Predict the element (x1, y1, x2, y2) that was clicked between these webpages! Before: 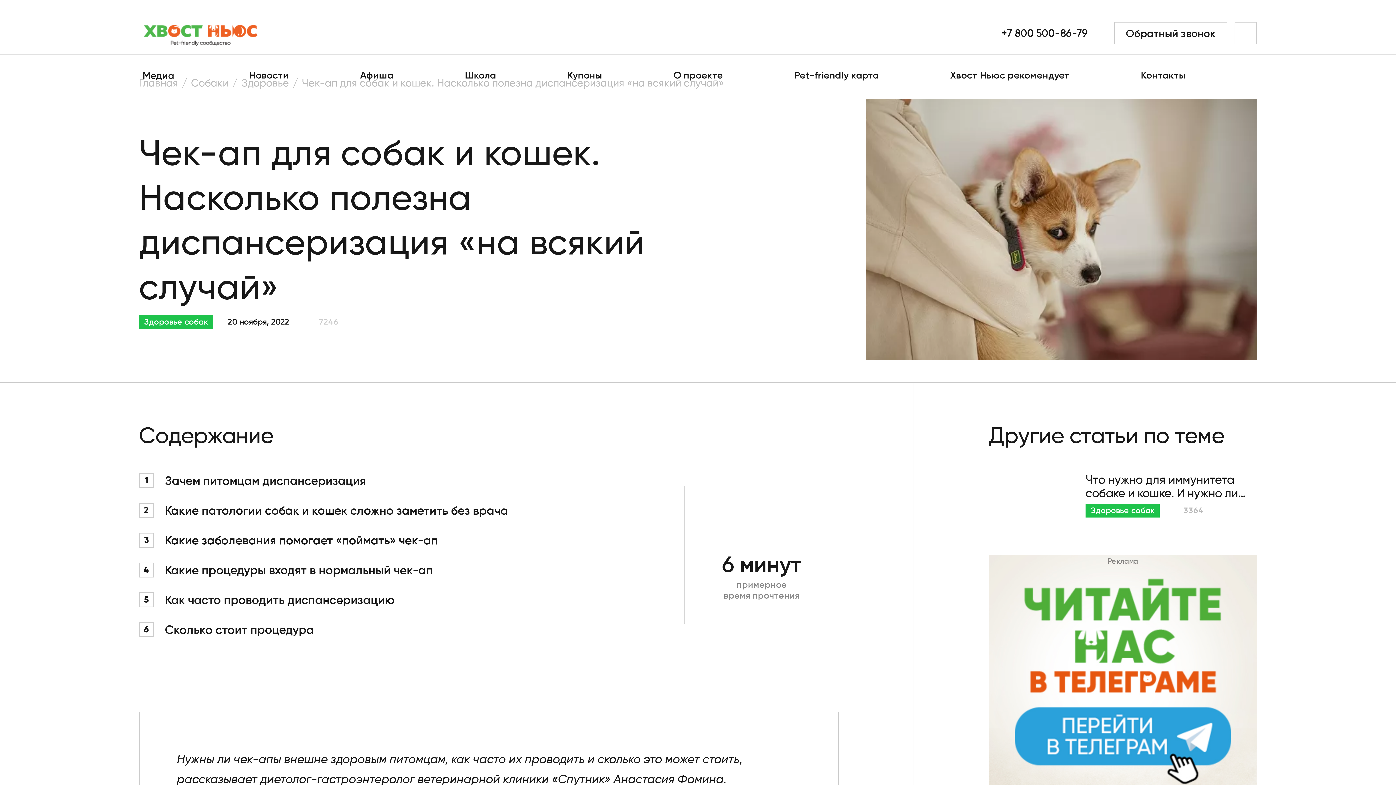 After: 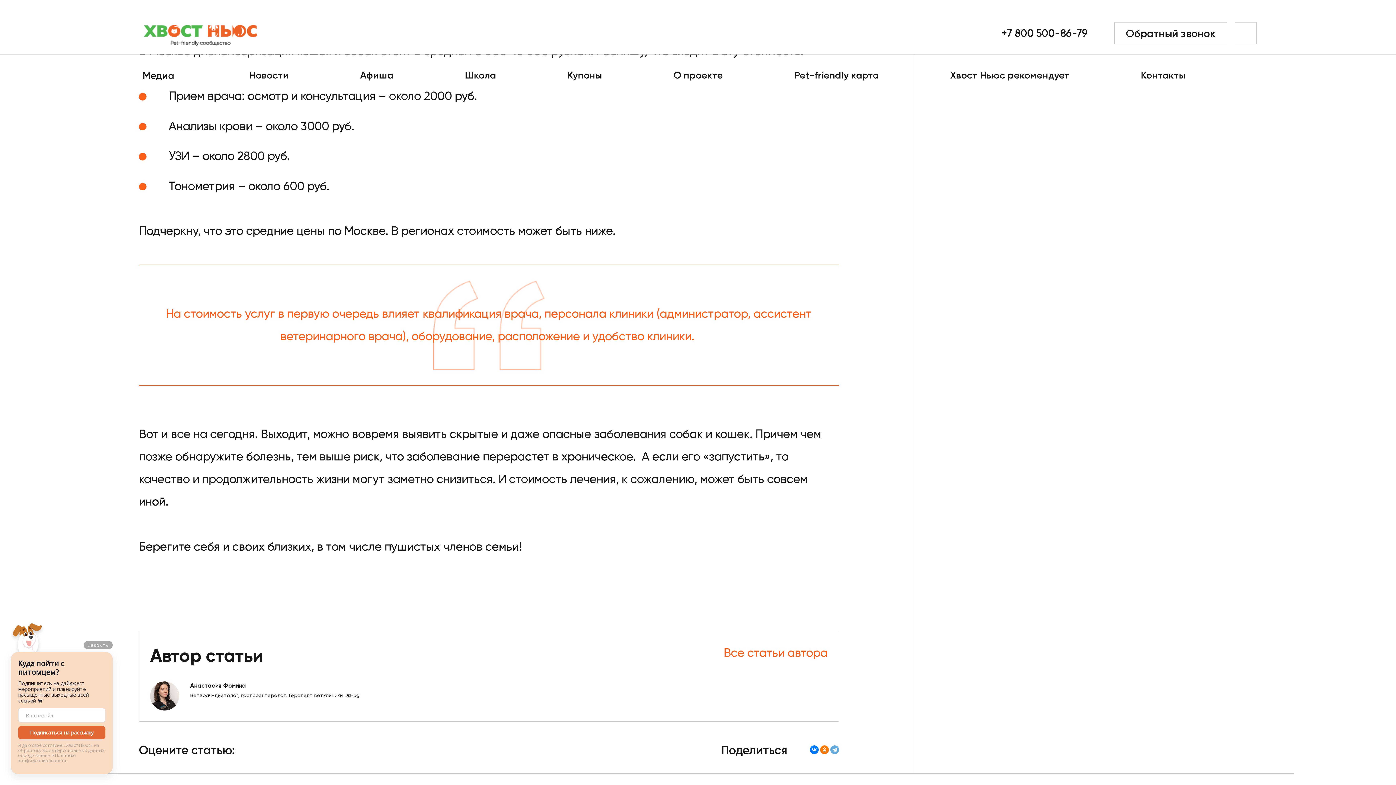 Action: bbox: (138, 622, 314, 637) label: 6
Сколько стоит процедура